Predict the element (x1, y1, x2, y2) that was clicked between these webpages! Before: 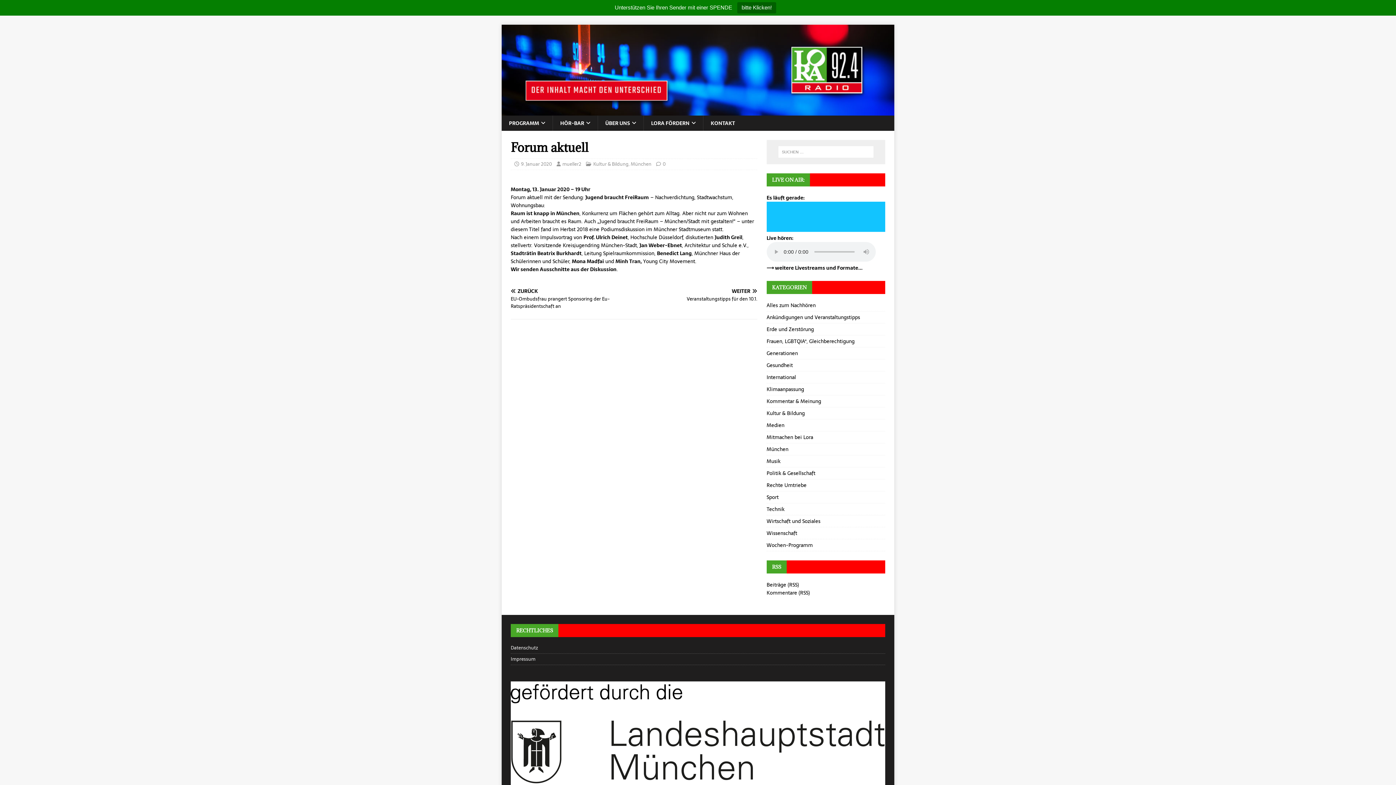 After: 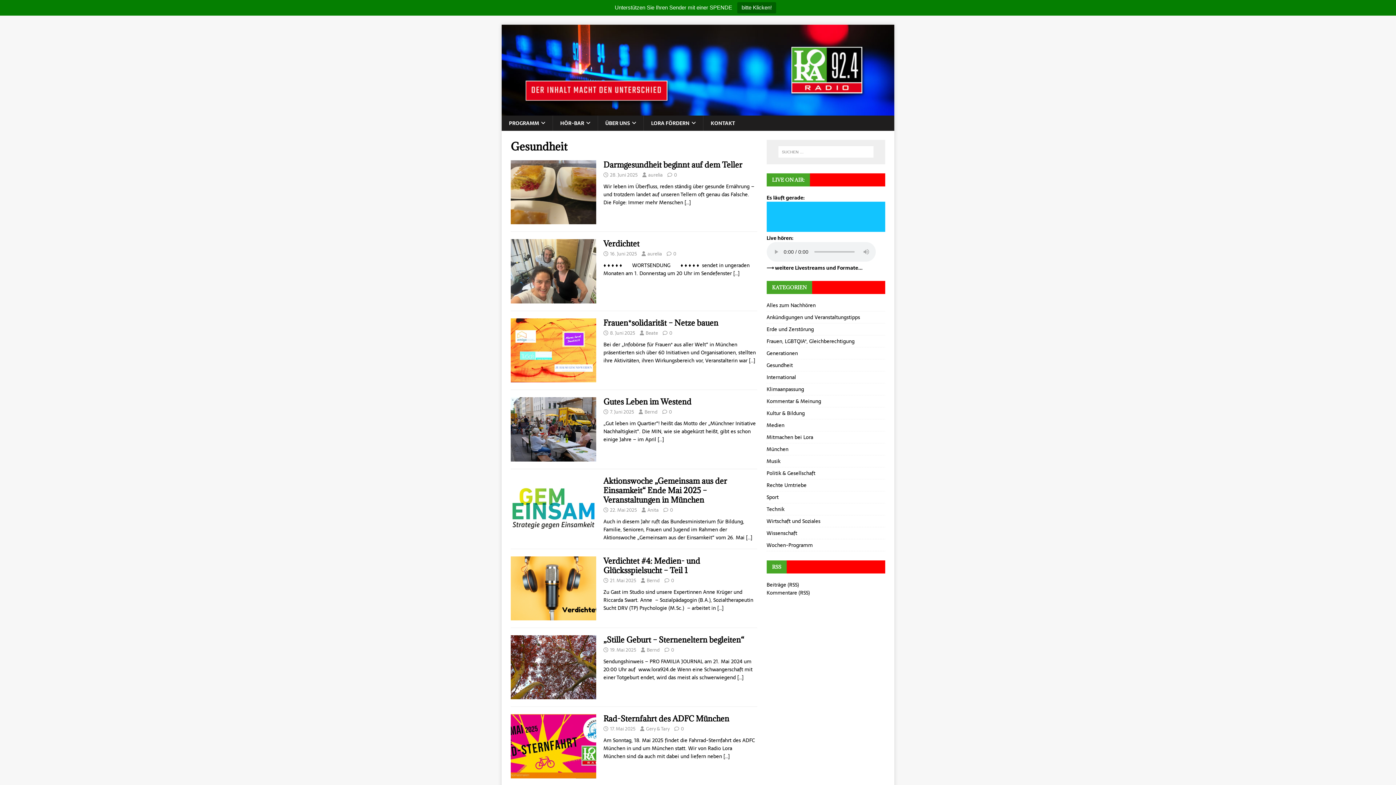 Action: bbox: (766, 359, 885, 371) label: Gesundheit